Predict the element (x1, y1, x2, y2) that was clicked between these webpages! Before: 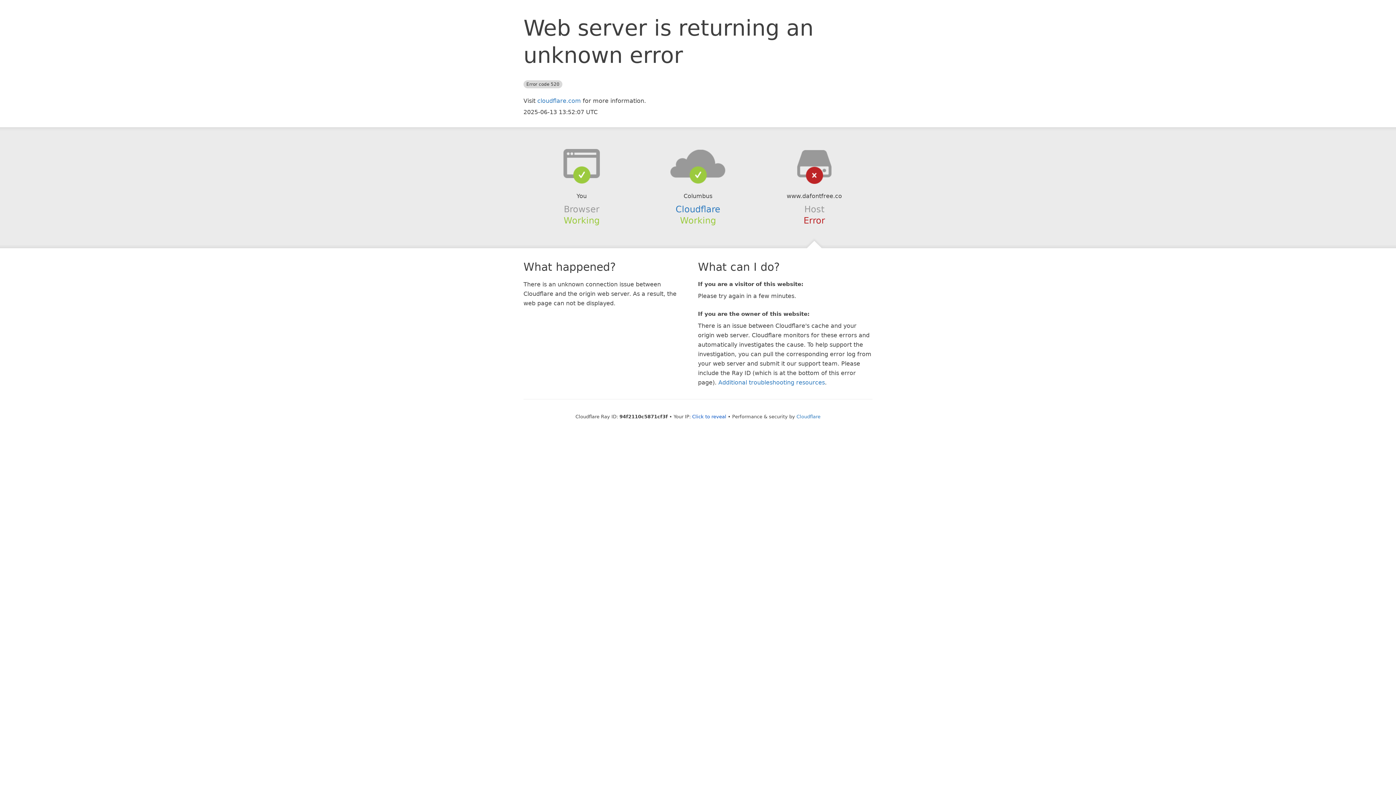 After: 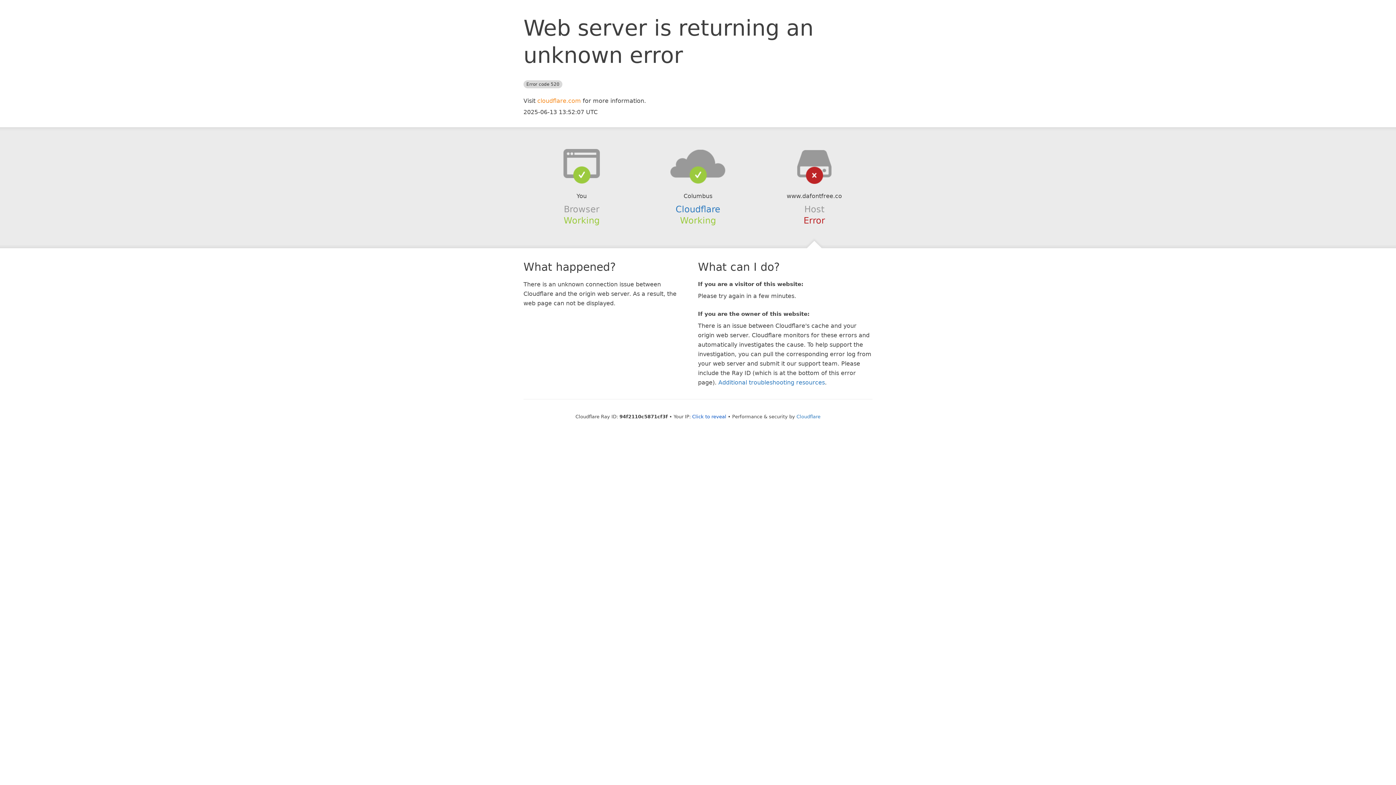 Action: label: cloudflare.com bbox: (537, 97, 581, 104)